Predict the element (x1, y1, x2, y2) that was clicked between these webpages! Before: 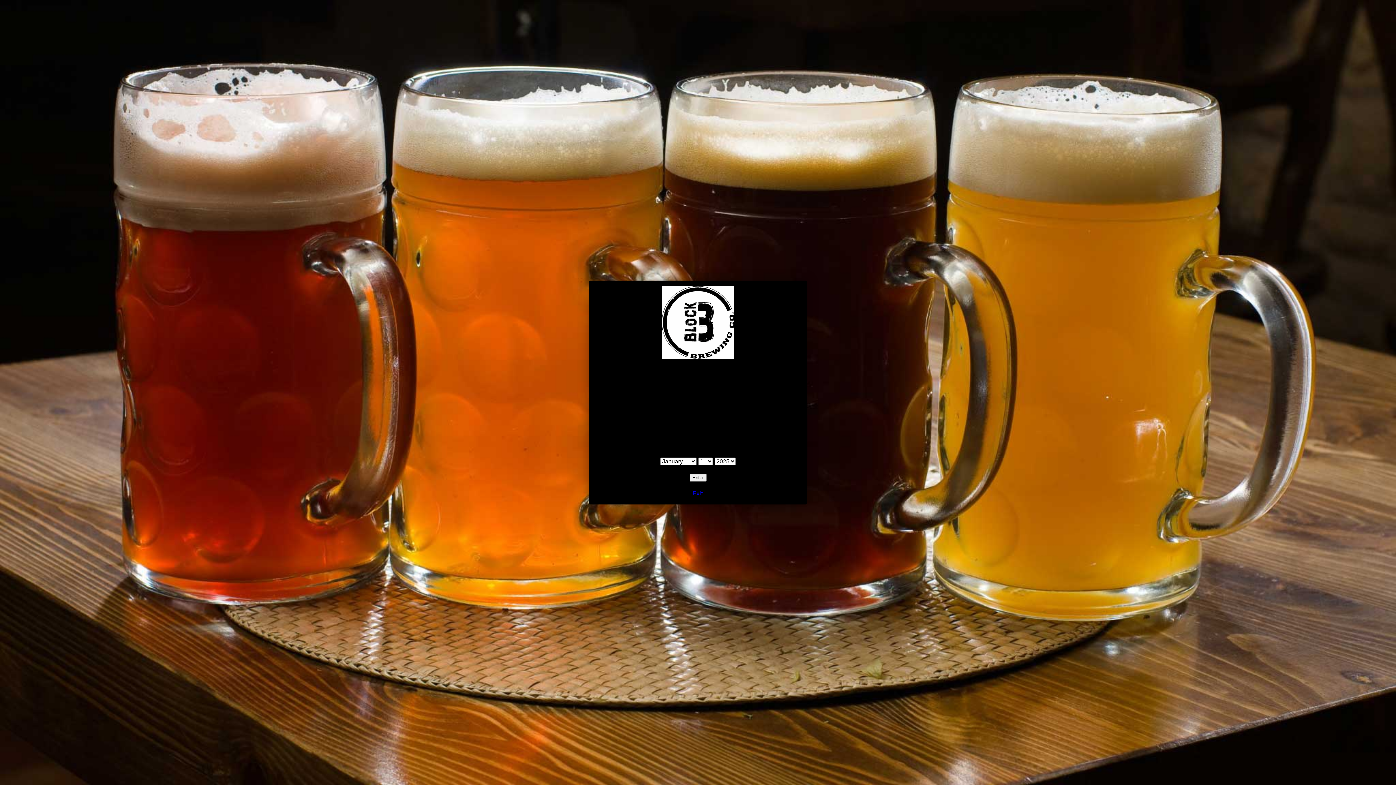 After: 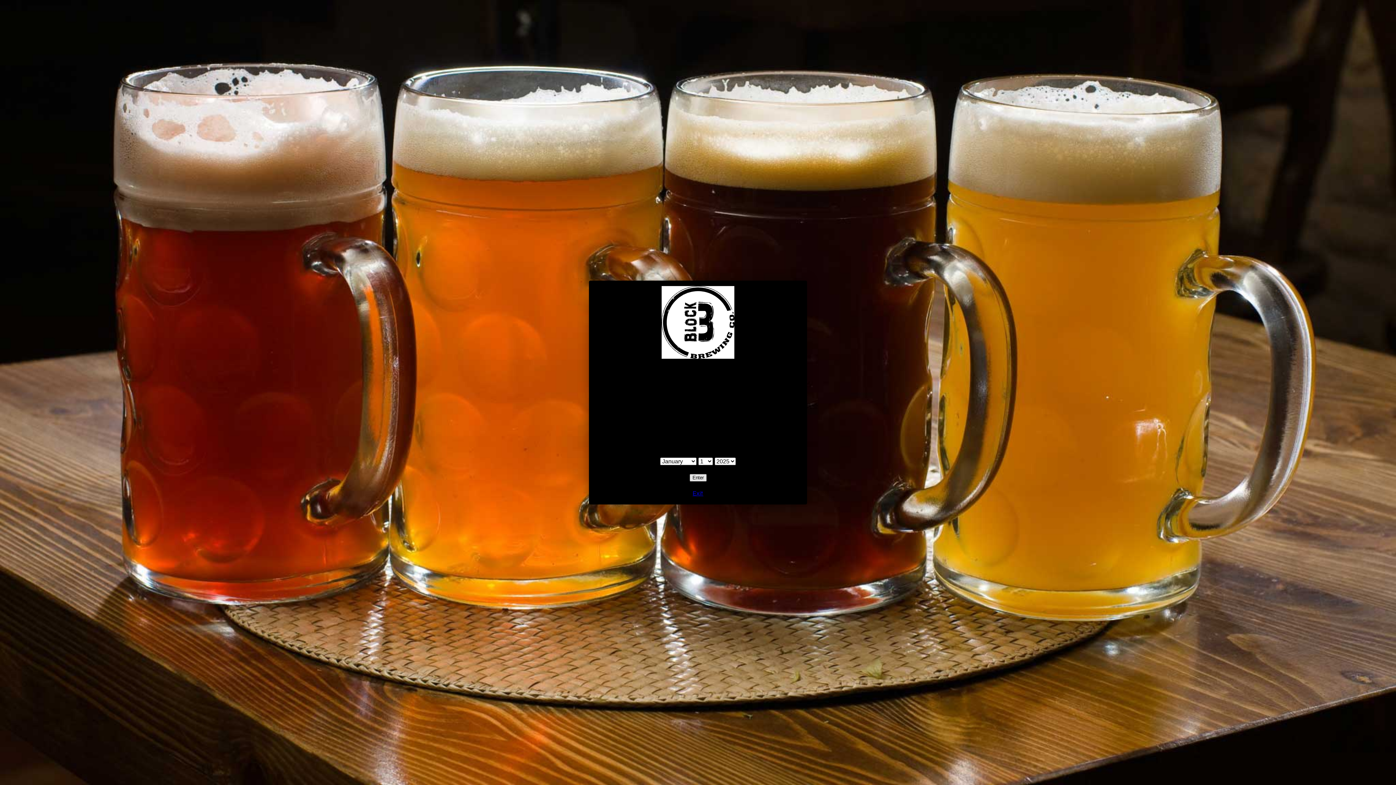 Action: bbox: (689, 474, 706, 481) label: Enter